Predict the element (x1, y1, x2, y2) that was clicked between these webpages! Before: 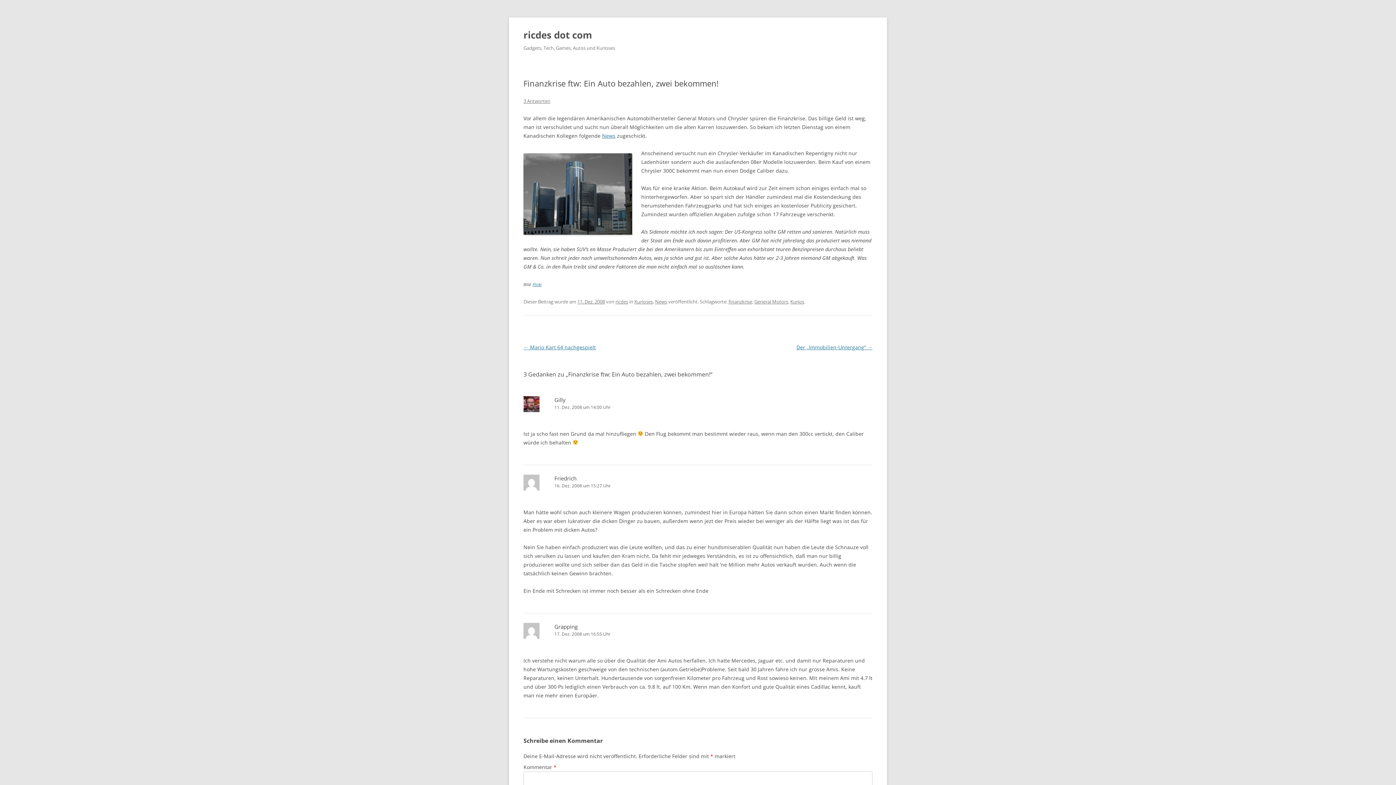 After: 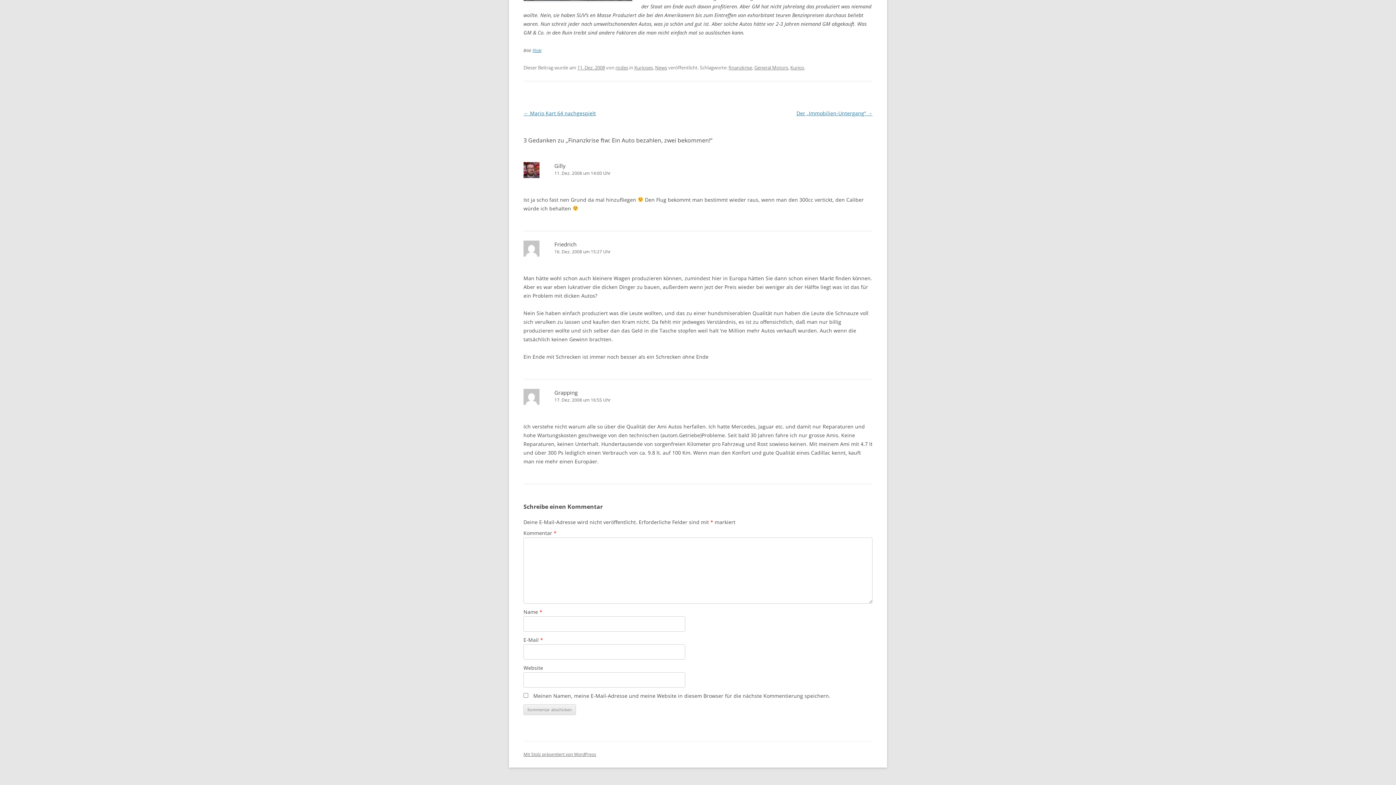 Action: label: 11. Dez. 2008 um 14:00 Uhr bbox: (523, 404, 872, 411)